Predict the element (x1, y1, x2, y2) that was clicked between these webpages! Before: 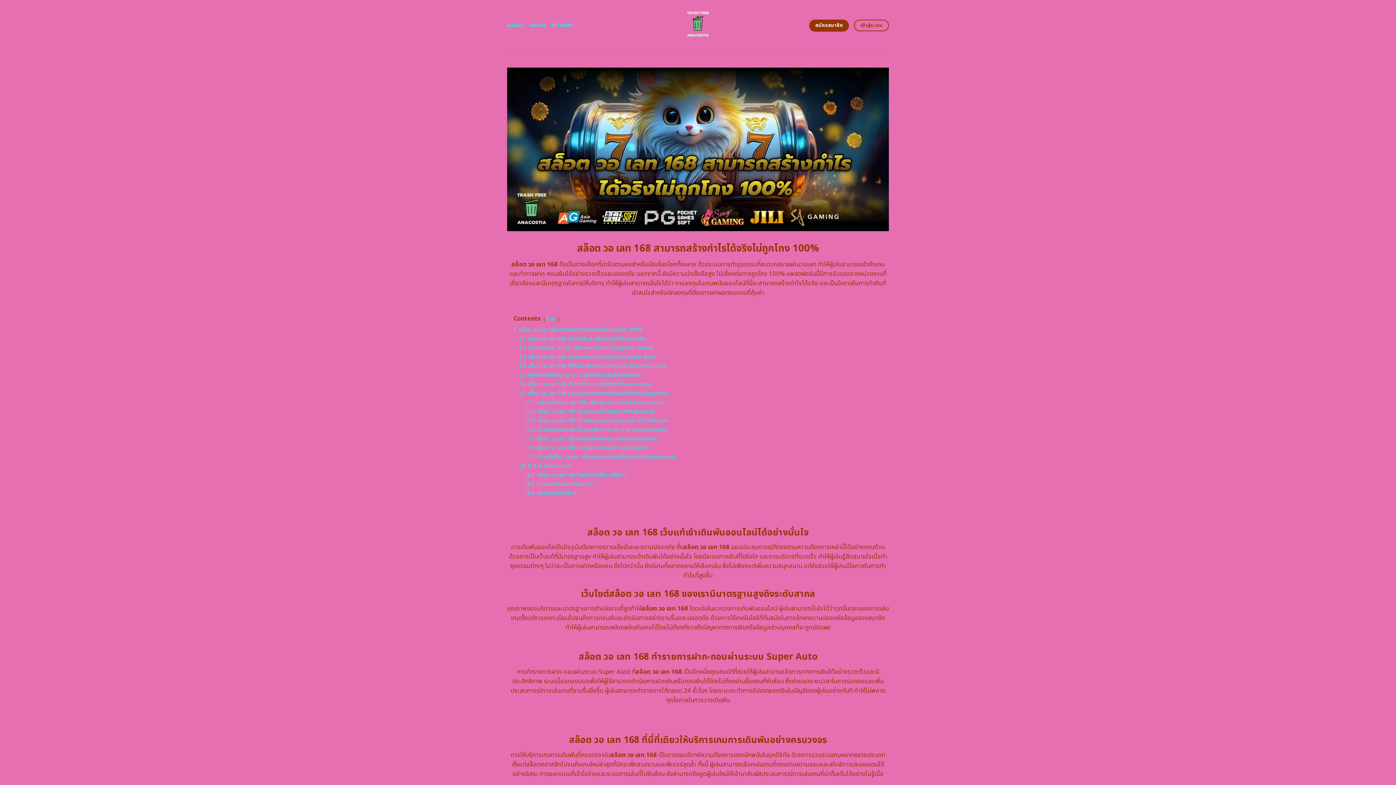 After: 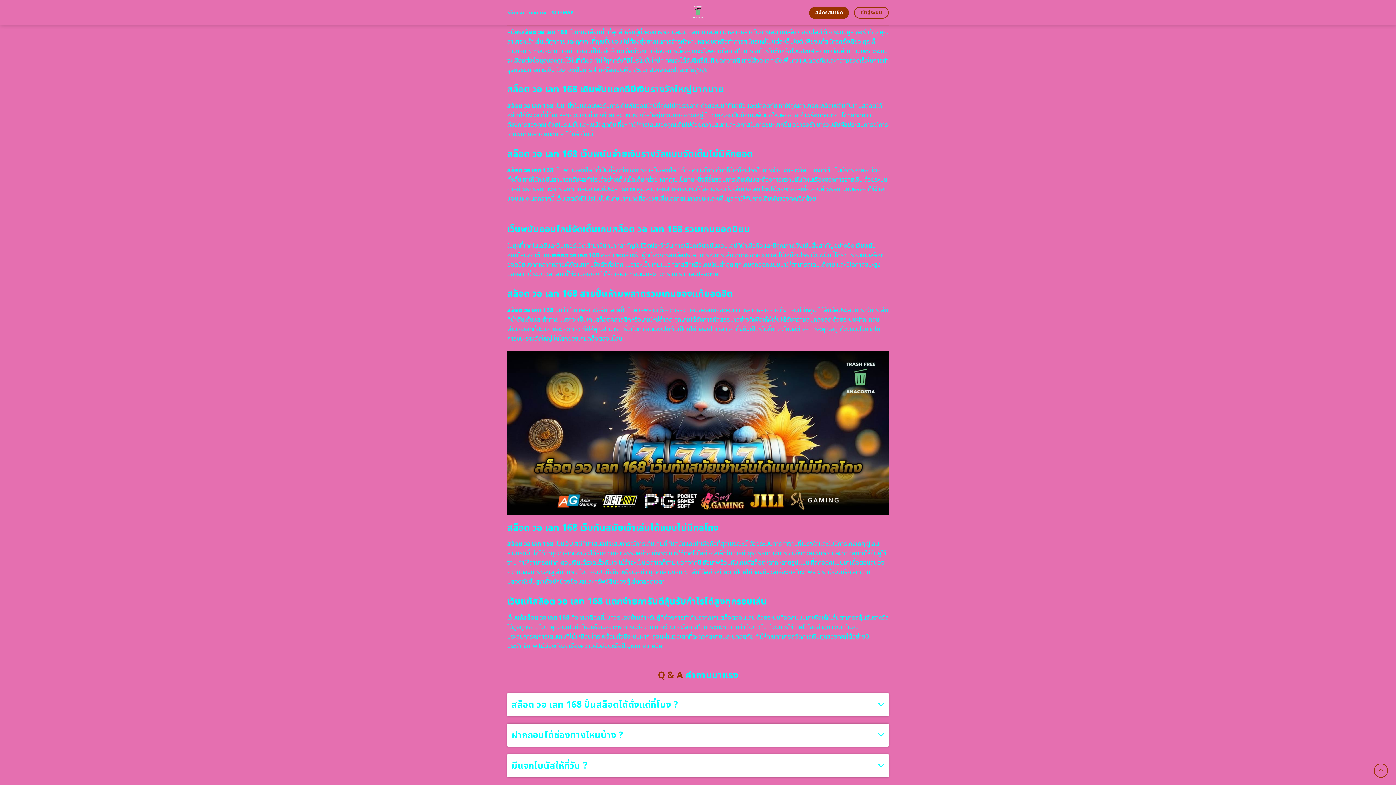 Action: label: 1.7.1 สมัครสล็อต วอ เลท 168 เพียงยูสเดียวเข้าเล่นได้ทุกค่ายทุกเกม bbox: (524, 398, 663, 406)